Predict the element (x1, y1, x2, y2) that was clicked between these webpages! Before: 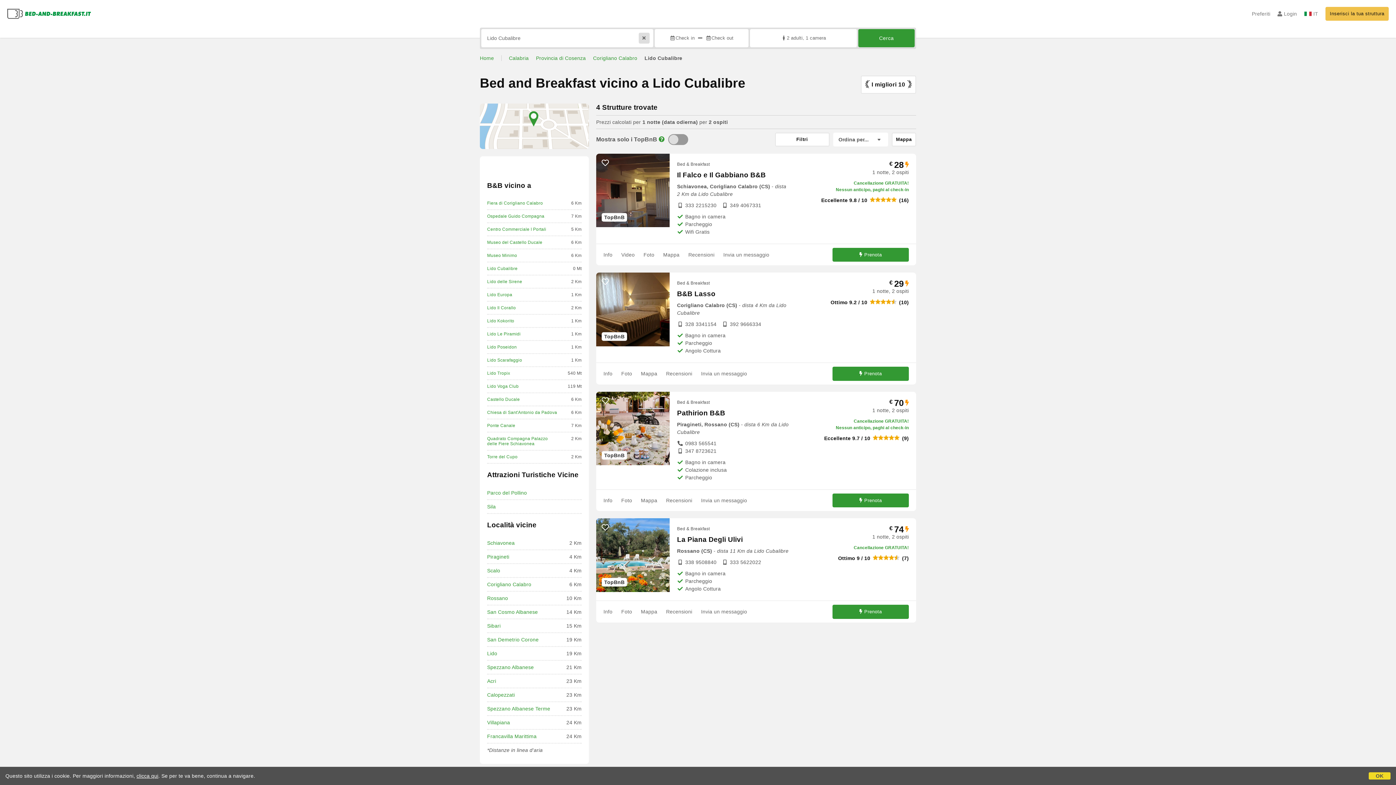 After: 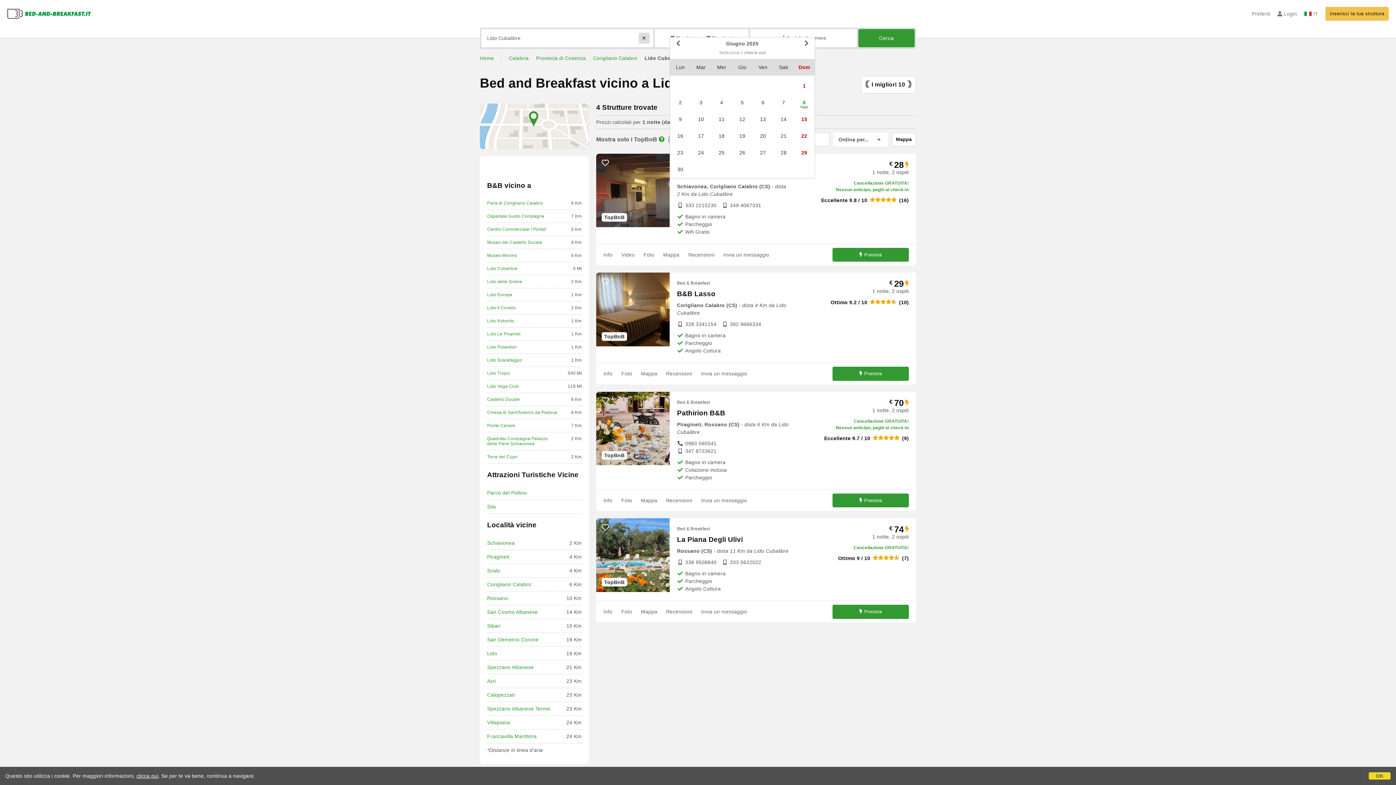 Action: bbox: (705, 35, 733, 40) label: Check out